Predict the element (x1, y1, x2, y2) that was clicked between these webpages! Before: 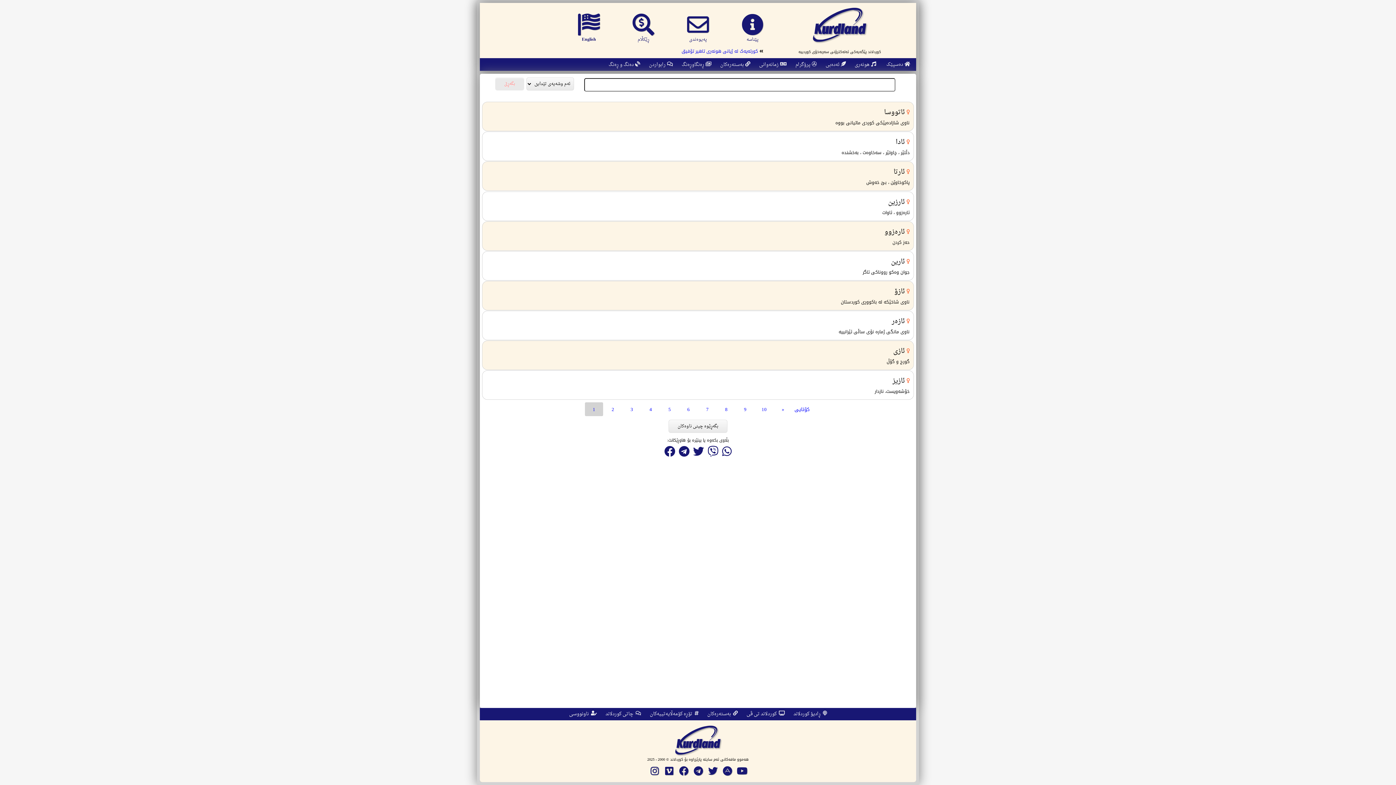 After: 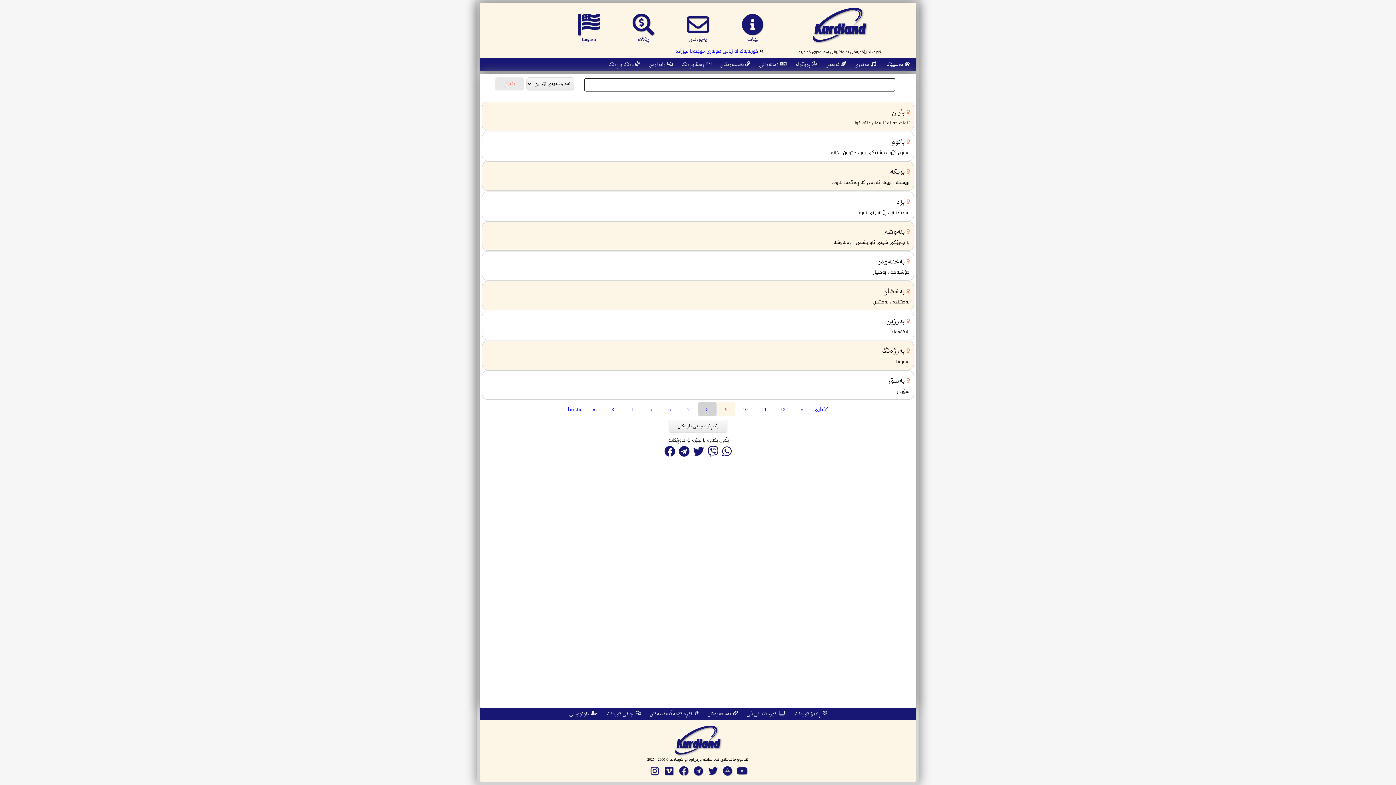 Action: bbox: (725, 405, 727, 414) label: 8